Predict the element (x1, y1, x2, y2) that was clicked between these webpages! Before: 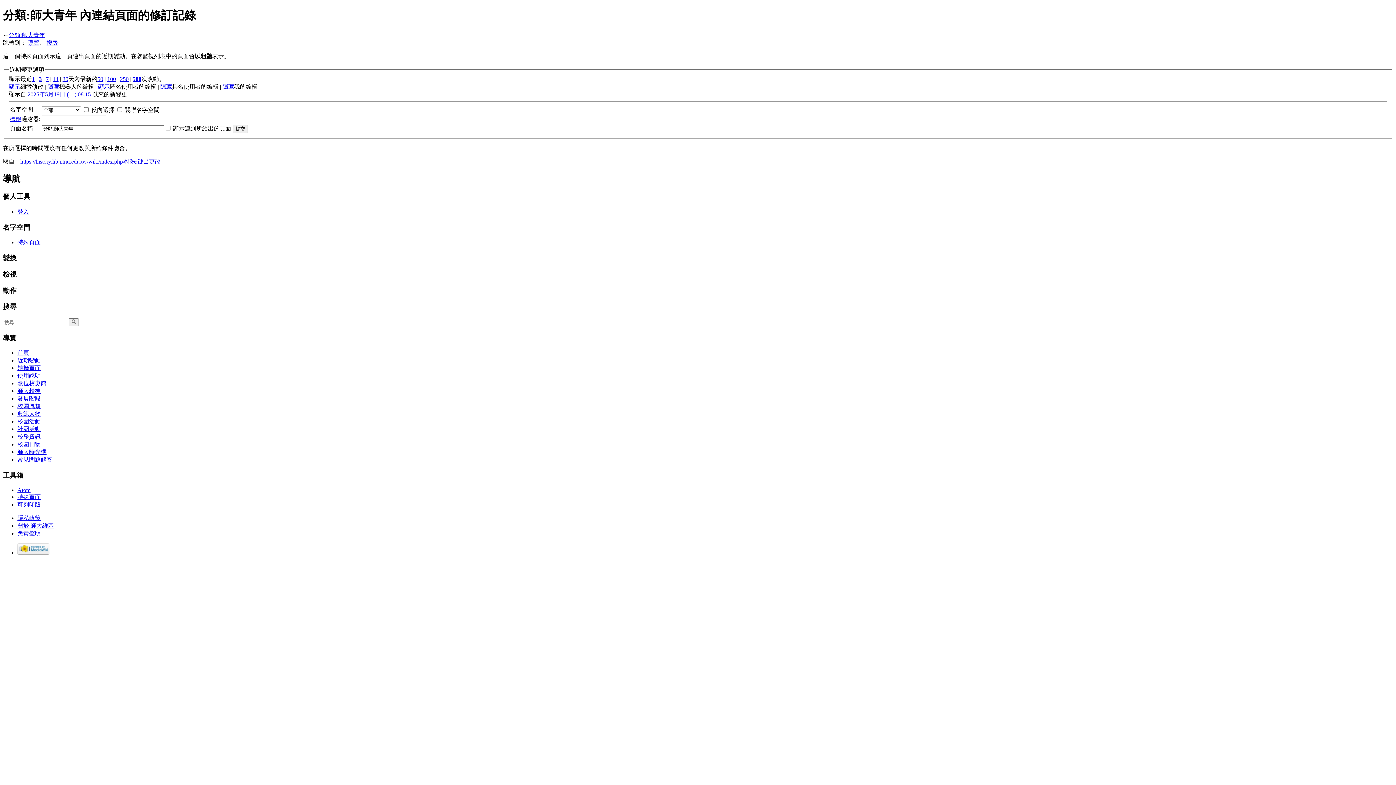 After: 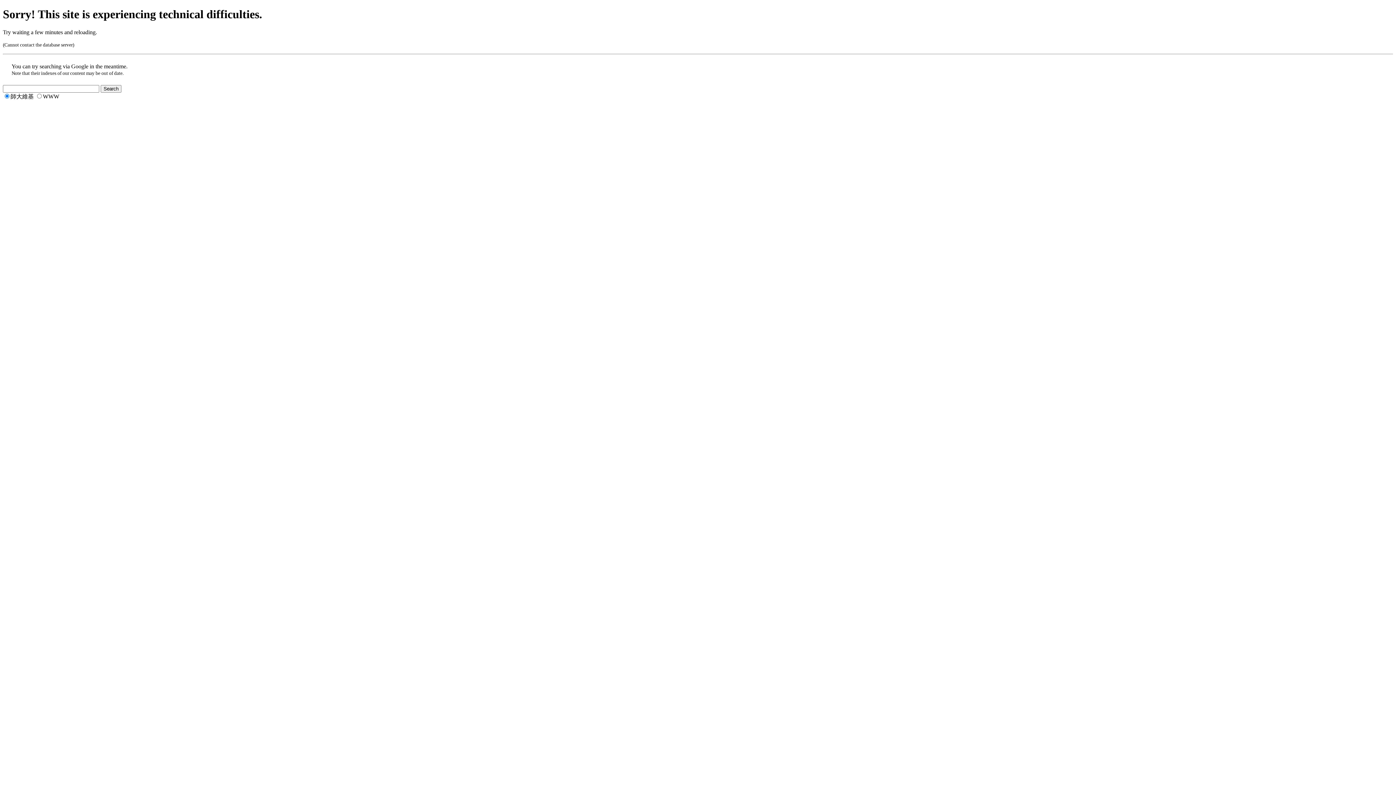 Action: bbox: (17, 372, 40, 379) label: 使用說明